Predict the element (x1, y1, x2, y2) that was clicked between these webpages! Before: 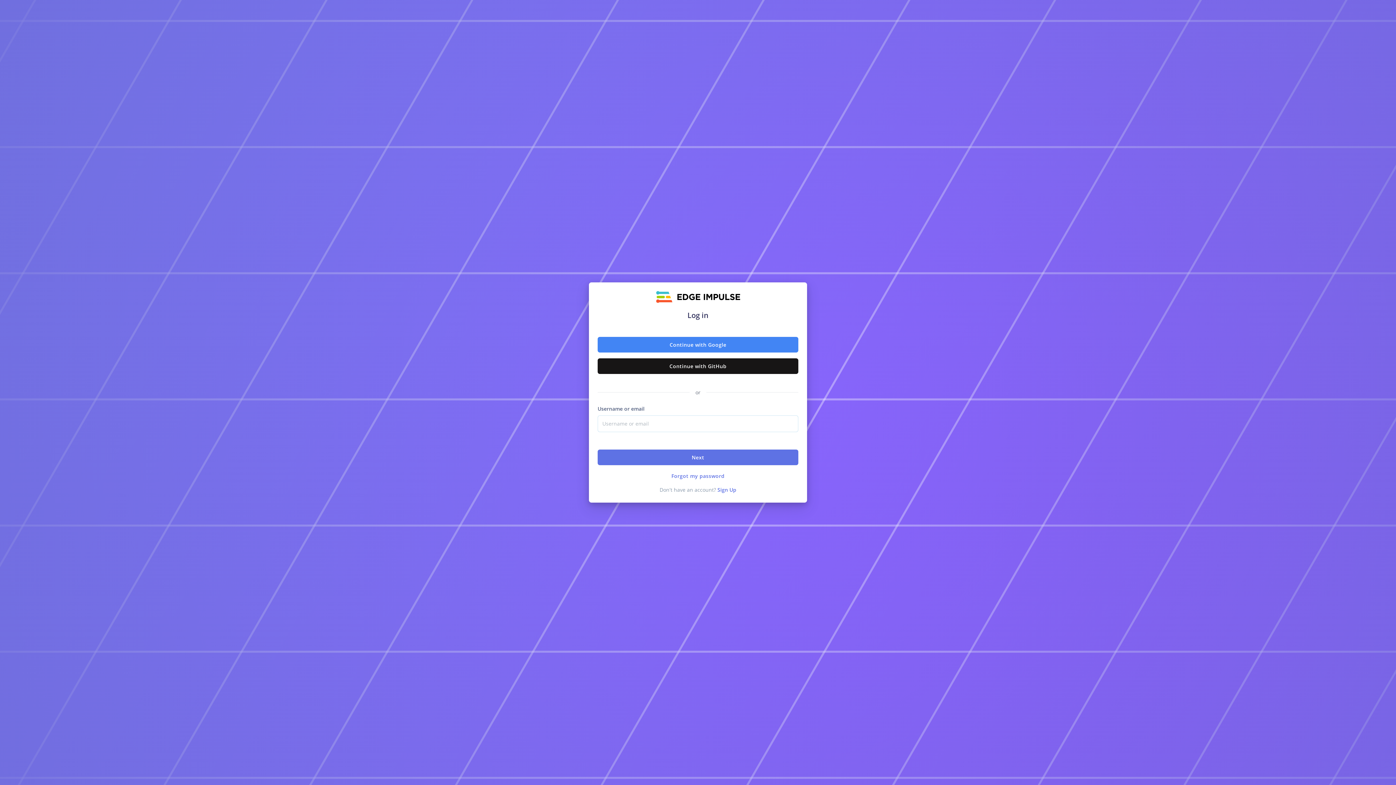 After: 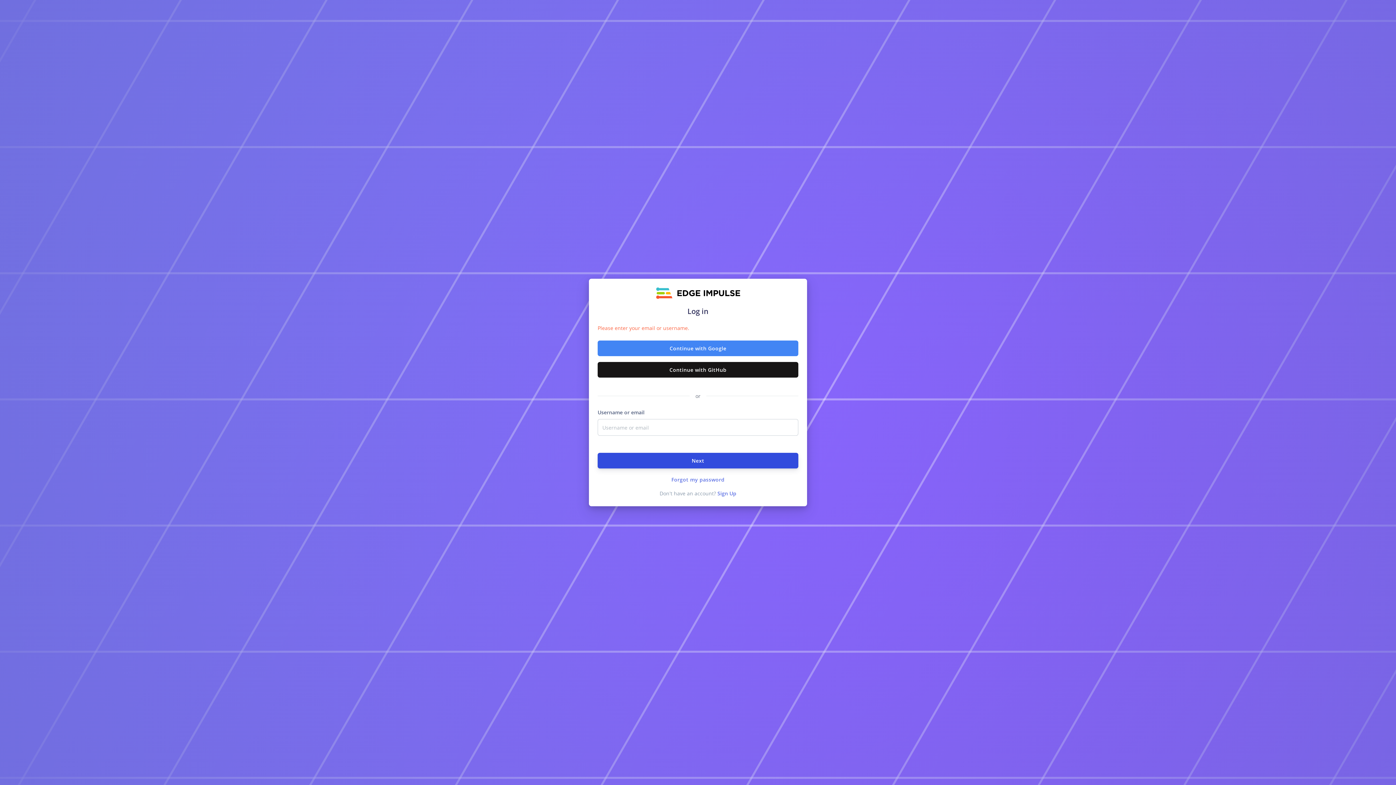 Action: label: Next bbox: (597, 449, 798, 465)